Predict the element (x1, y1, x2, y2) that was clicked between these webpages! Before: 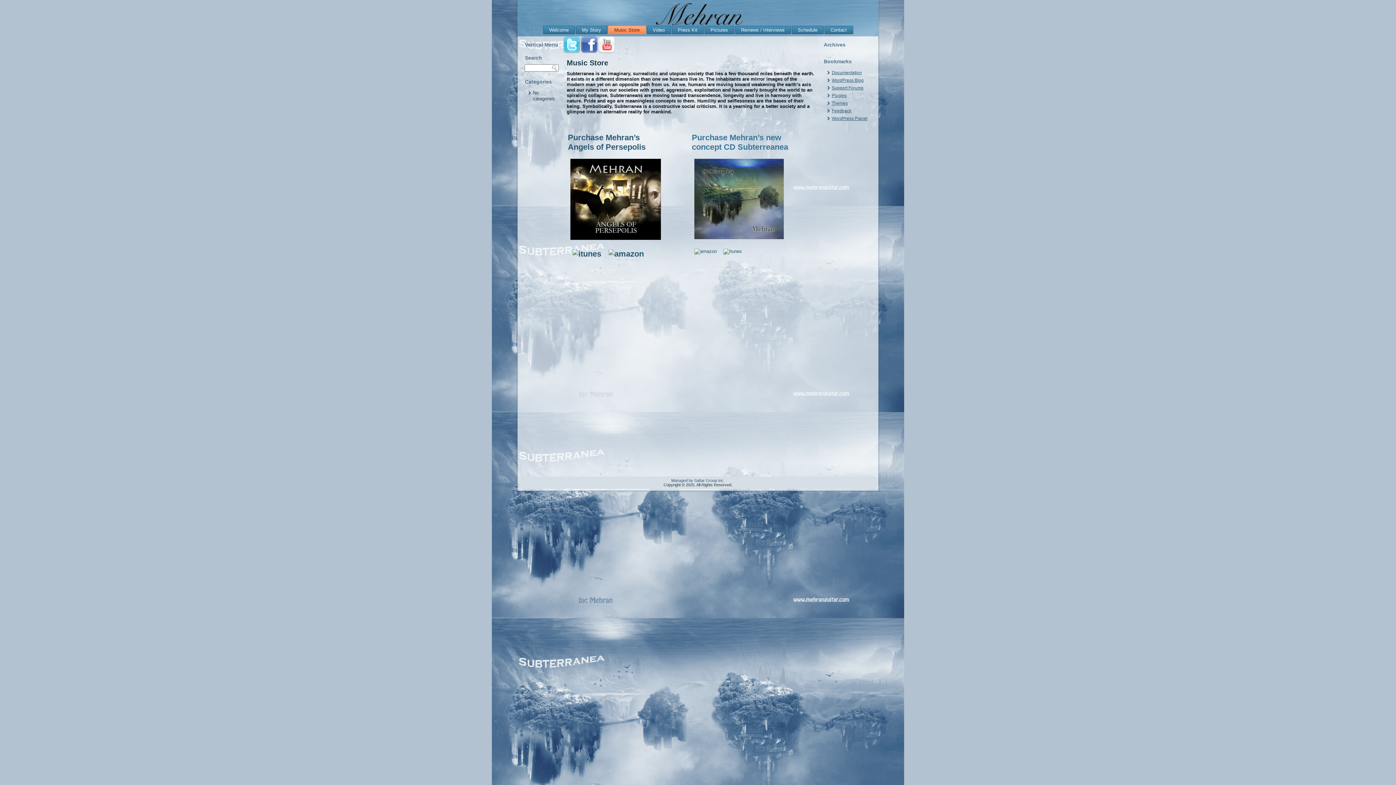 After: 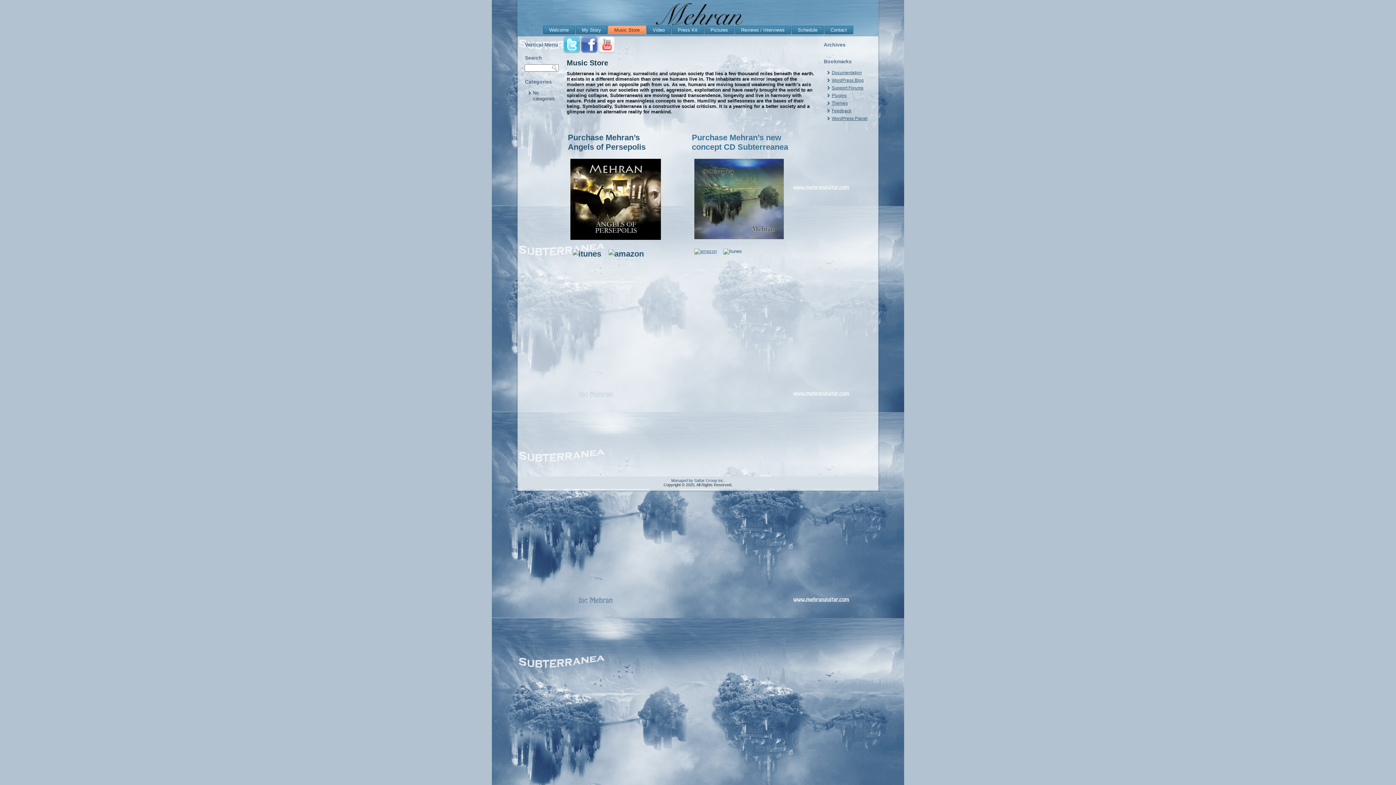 Action: bbox: (692, 248, 719, 254)